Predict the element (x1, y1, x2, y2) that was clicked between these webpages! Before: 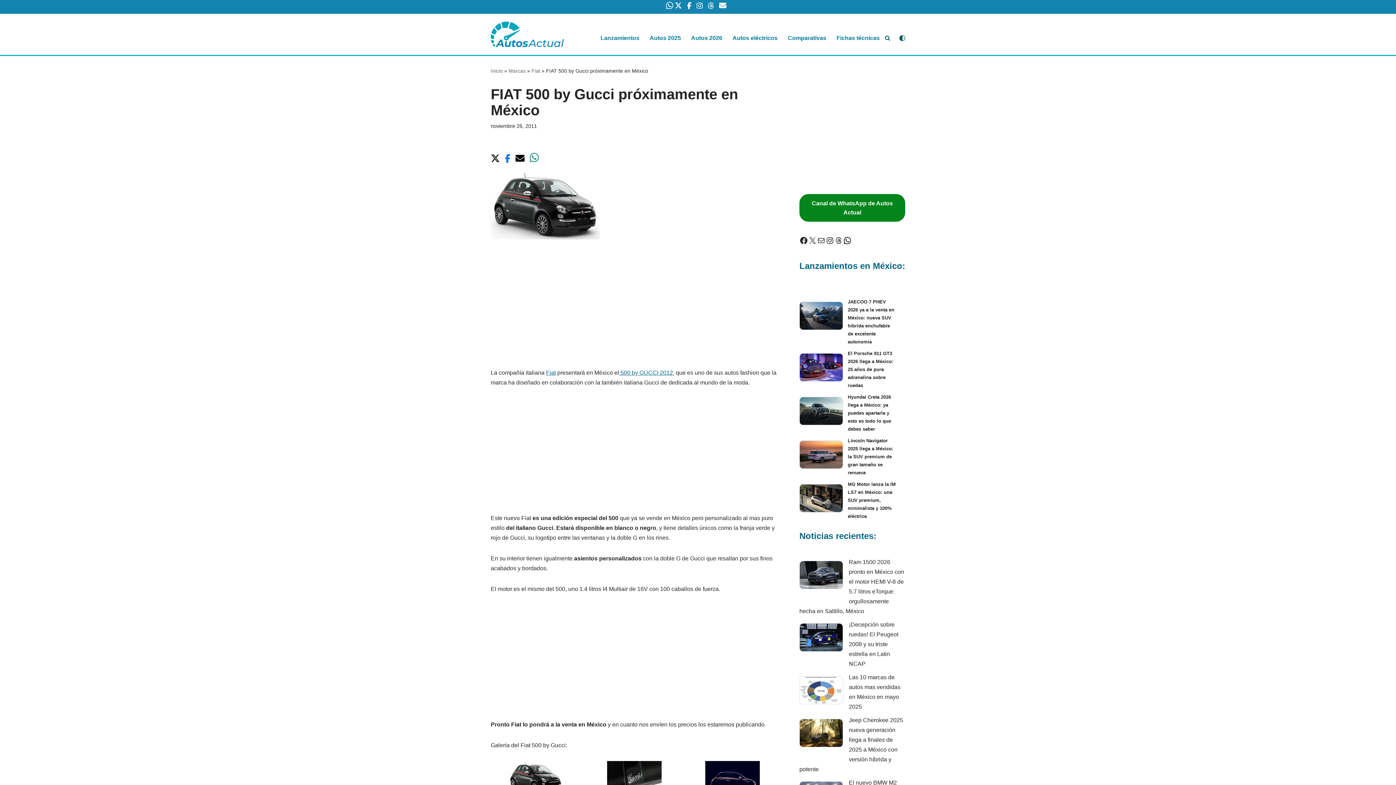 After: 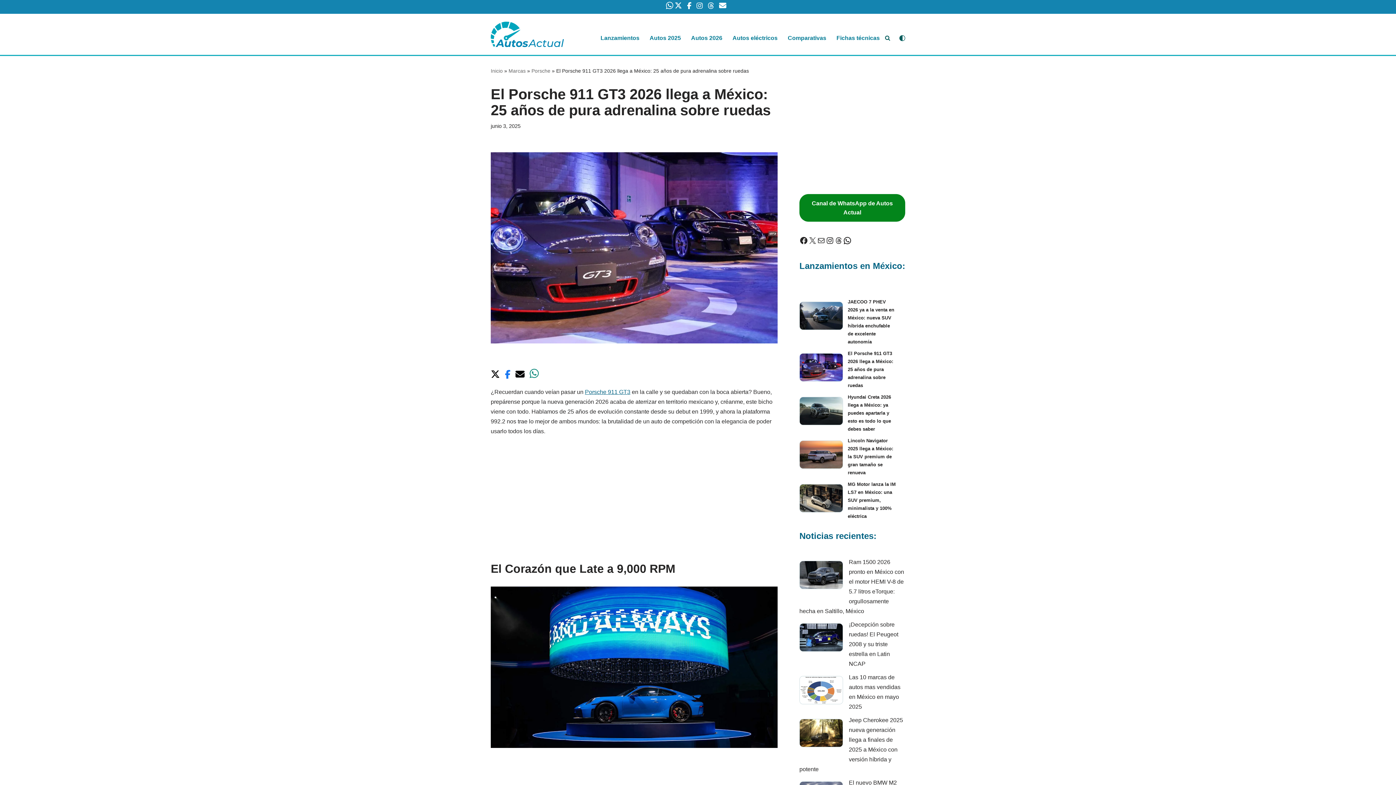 Action: label: El Porsche 911 GT3 2026 llega a México: 25 años de pura adrenalina sobre ruedas bbox: (848, 351, 893, 388)